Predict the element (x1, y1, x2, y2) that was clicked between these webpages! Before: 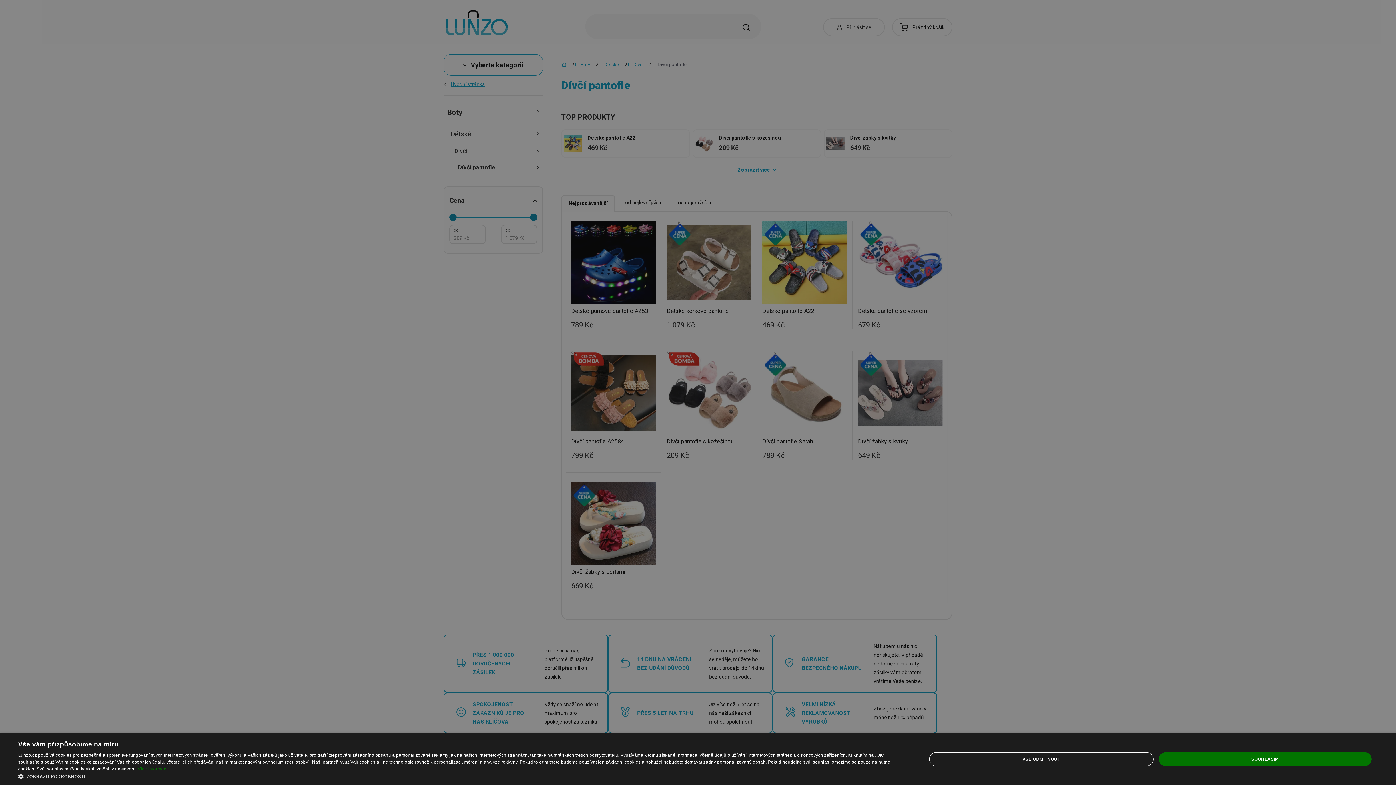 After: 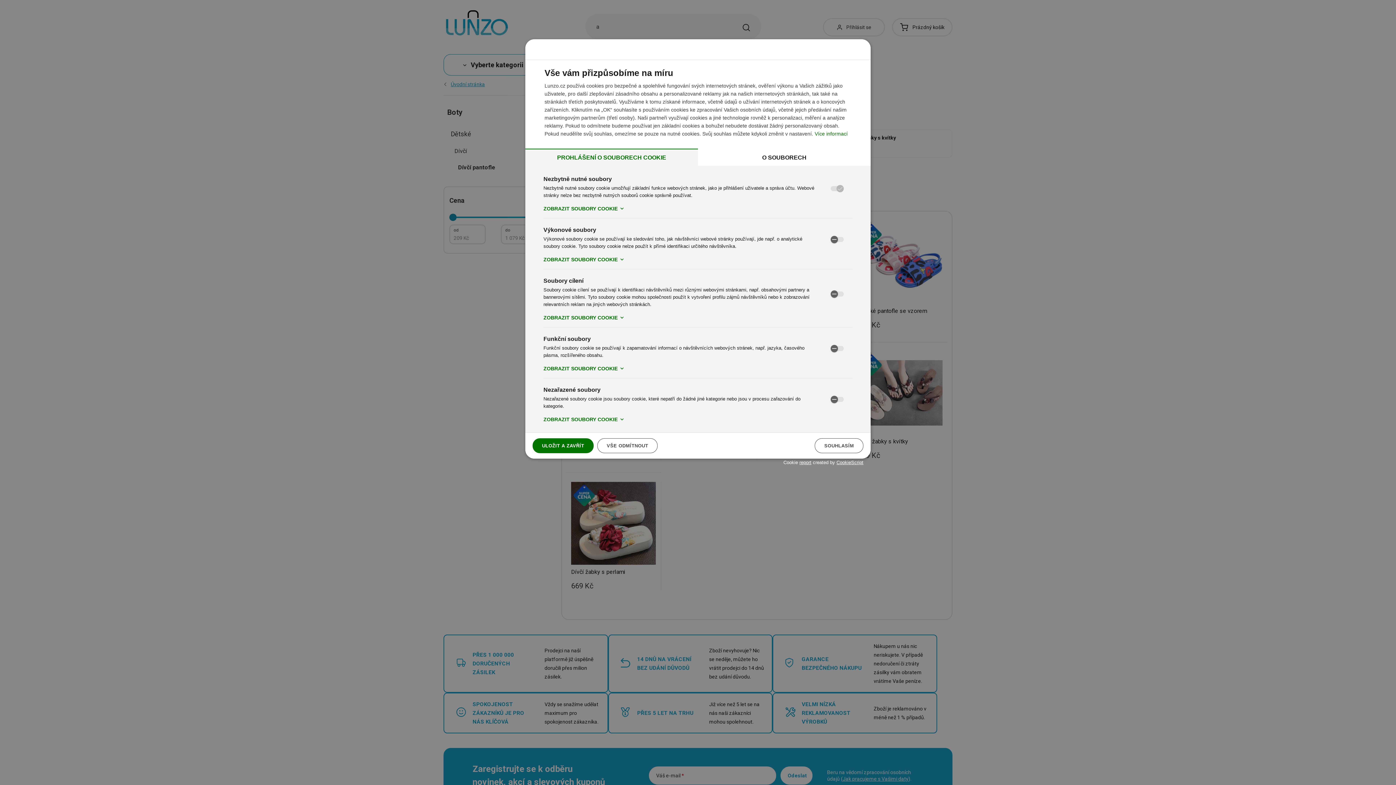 Action: bbox: (18, 773, 899, 780) label:  ZOBRAZIT PODROBNOSTI